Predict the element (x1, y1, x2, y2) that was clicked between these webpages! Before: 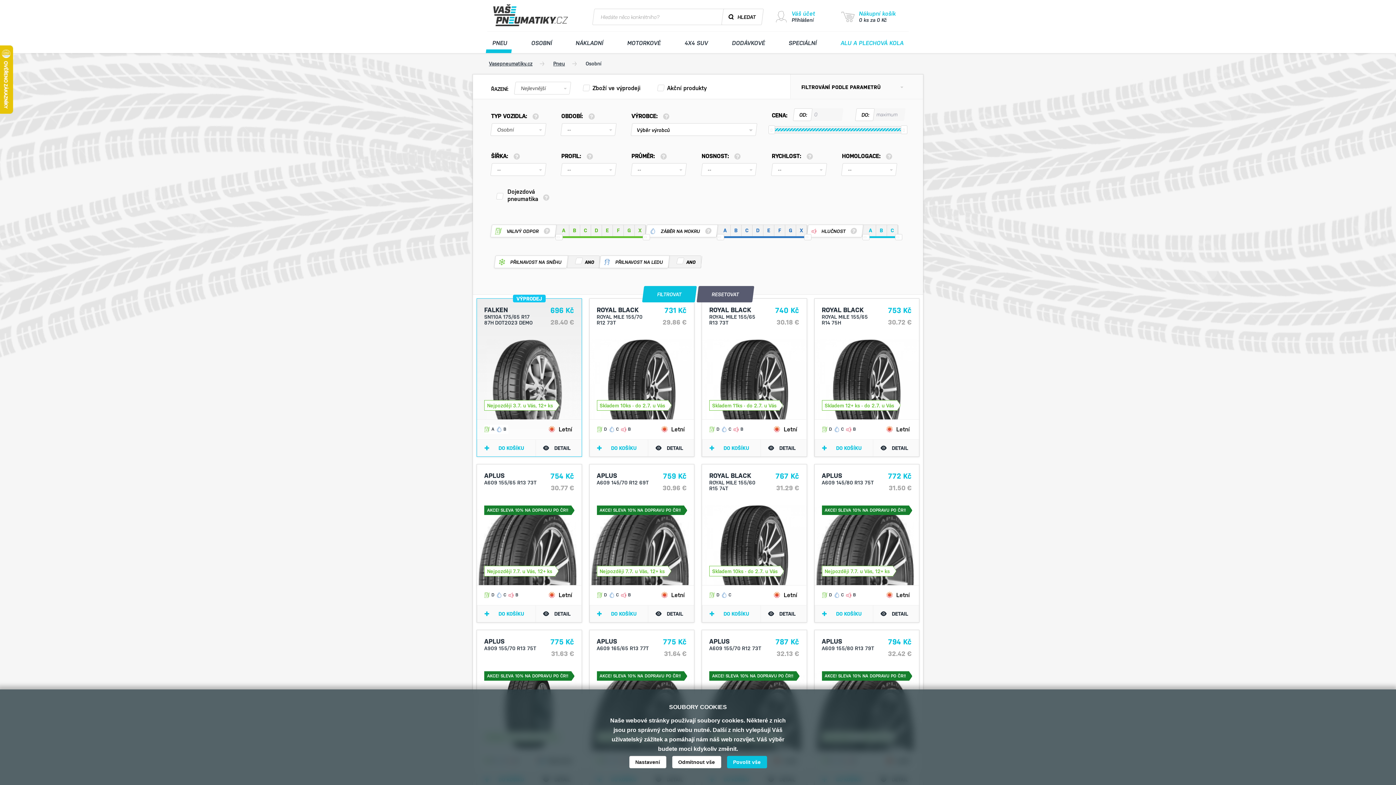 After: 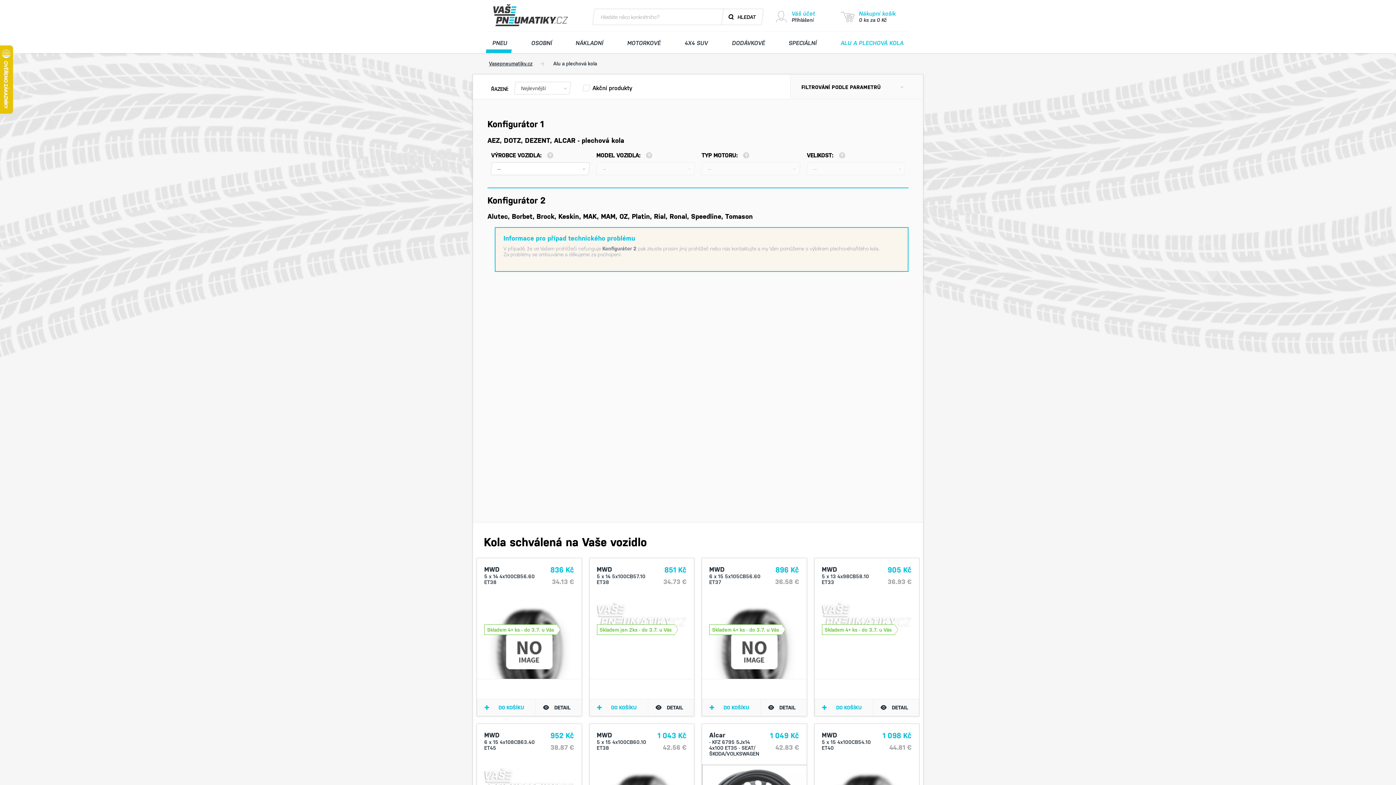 Action: bbox: (834, 31, 910, 53) label: ALU A PLECHOVÁ KOLA